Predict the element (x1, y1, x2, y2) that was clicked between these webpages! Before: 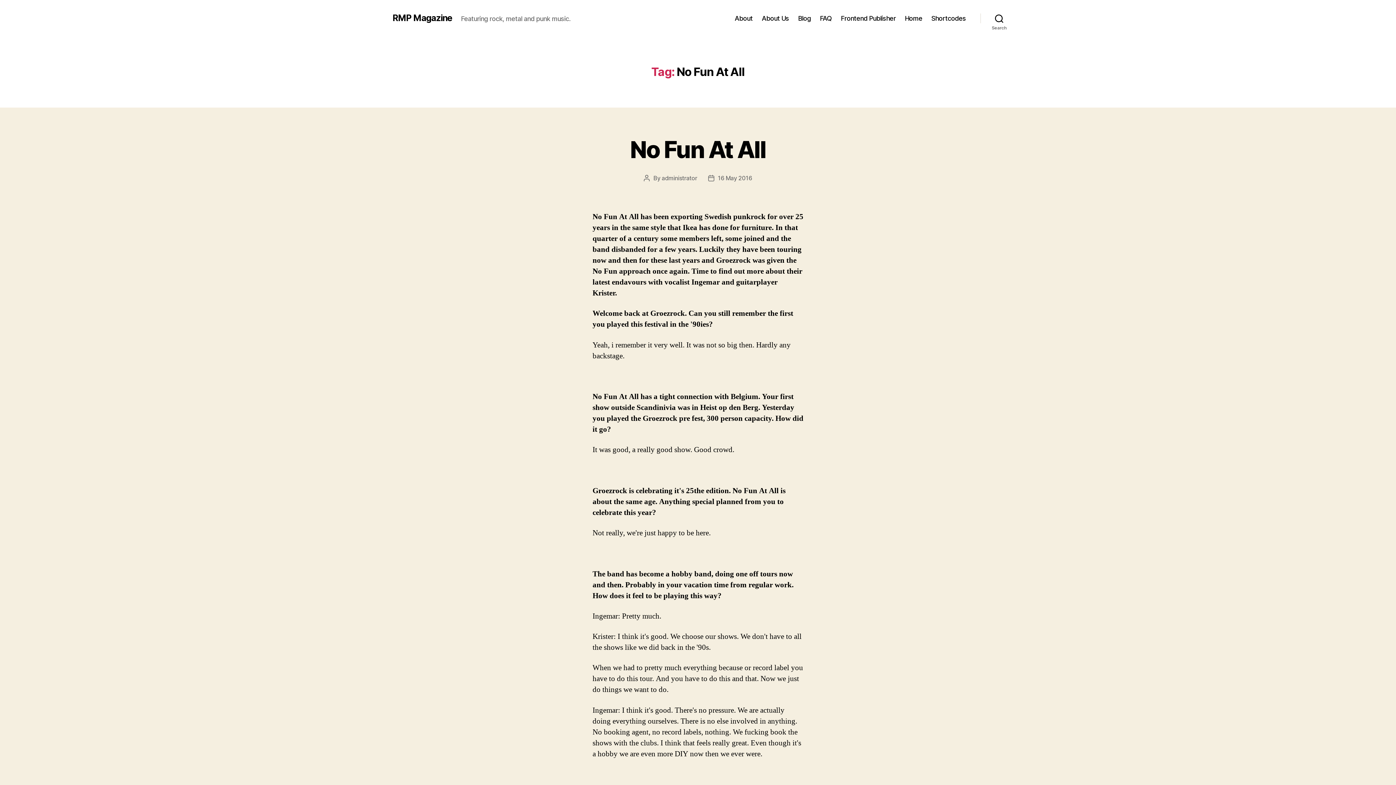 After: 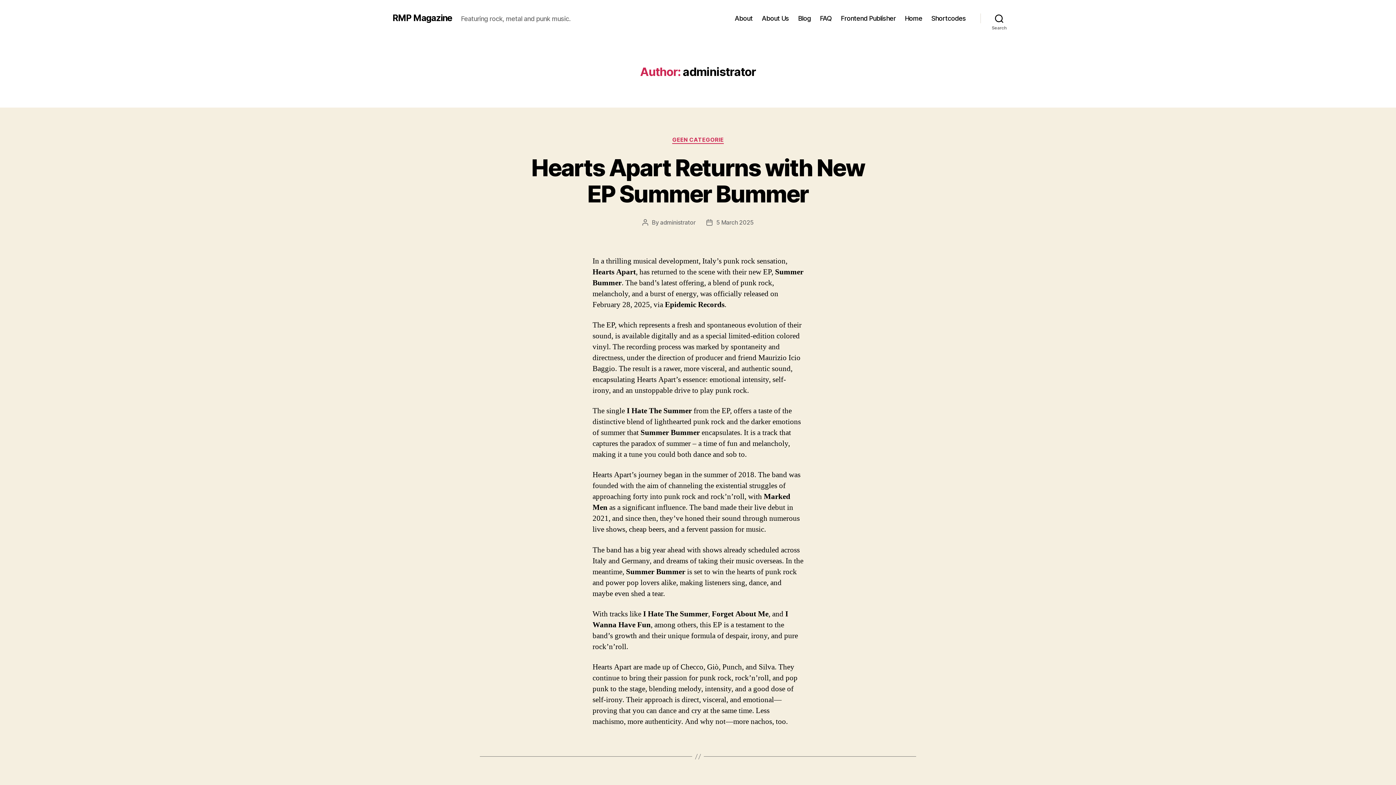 Action: bbox: (661, 174, 697, 181) label: administrator